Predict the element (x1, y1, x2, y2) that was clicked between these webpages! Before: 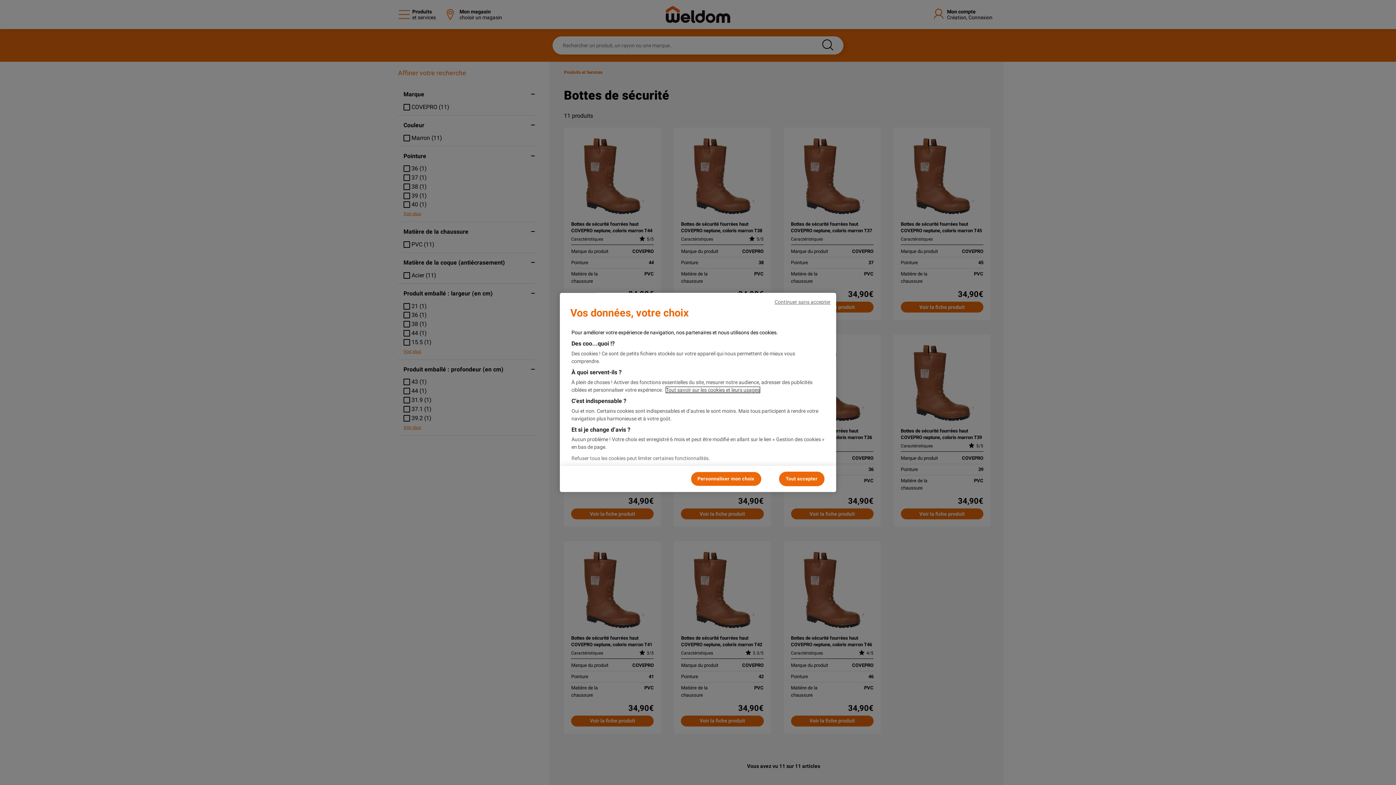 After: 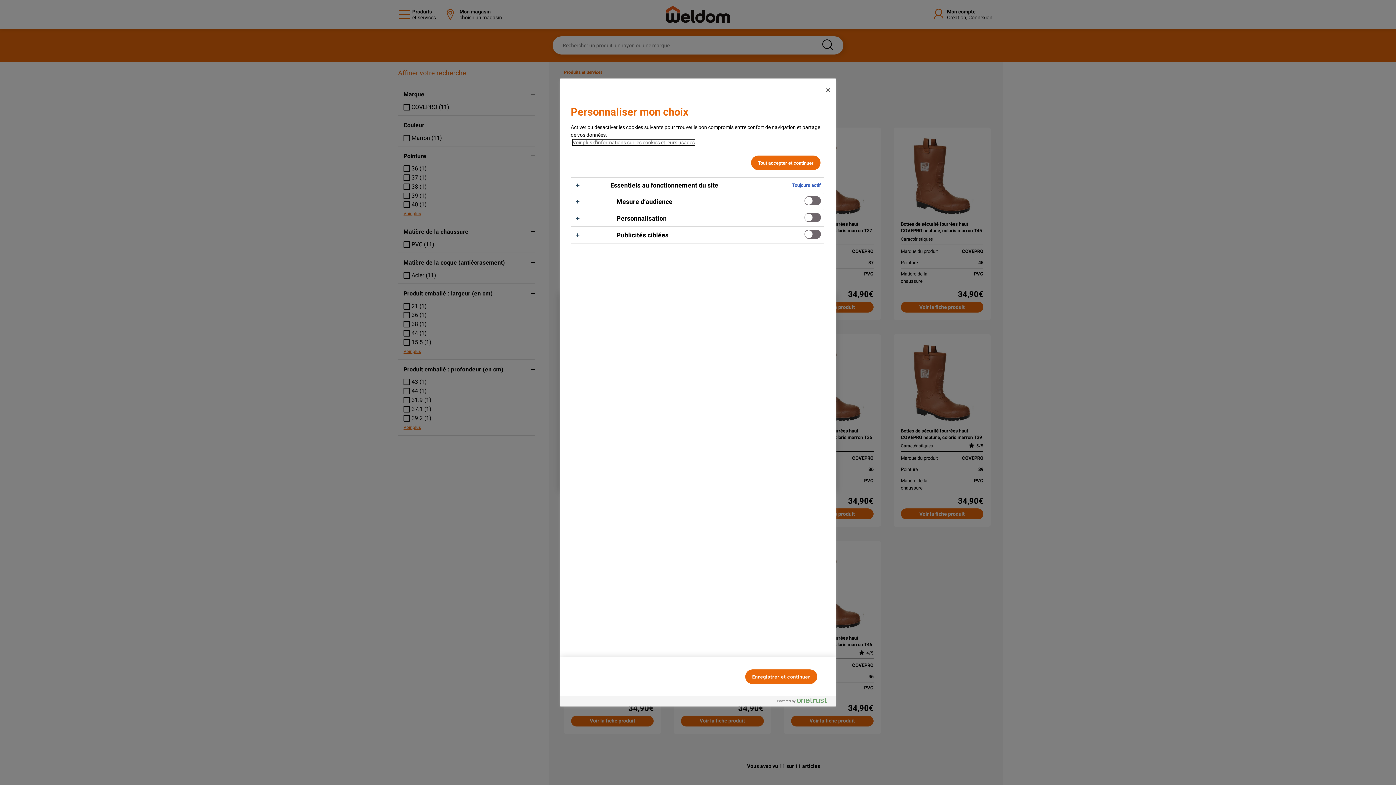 Action: bbox: (690, 472, 761, 486) label: Personnaliser mon choix